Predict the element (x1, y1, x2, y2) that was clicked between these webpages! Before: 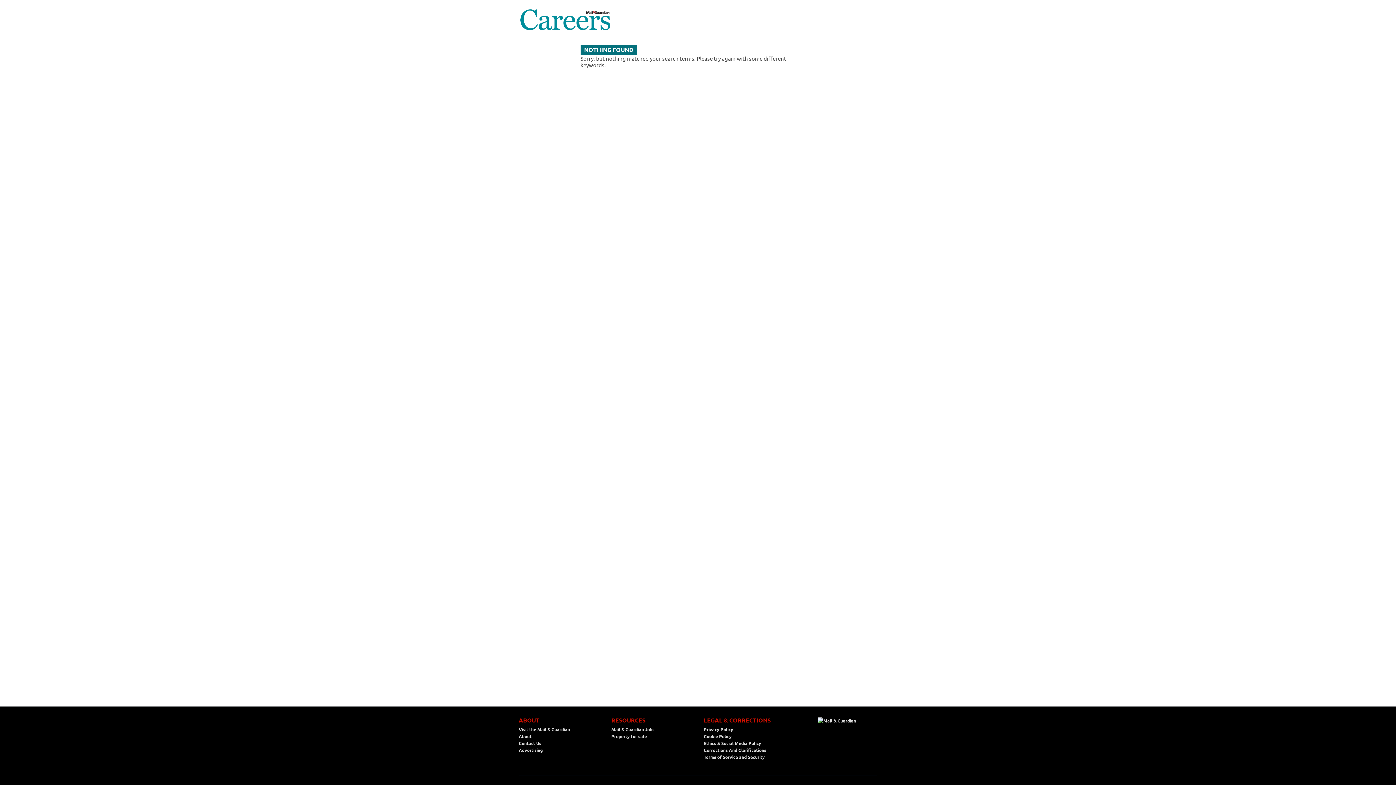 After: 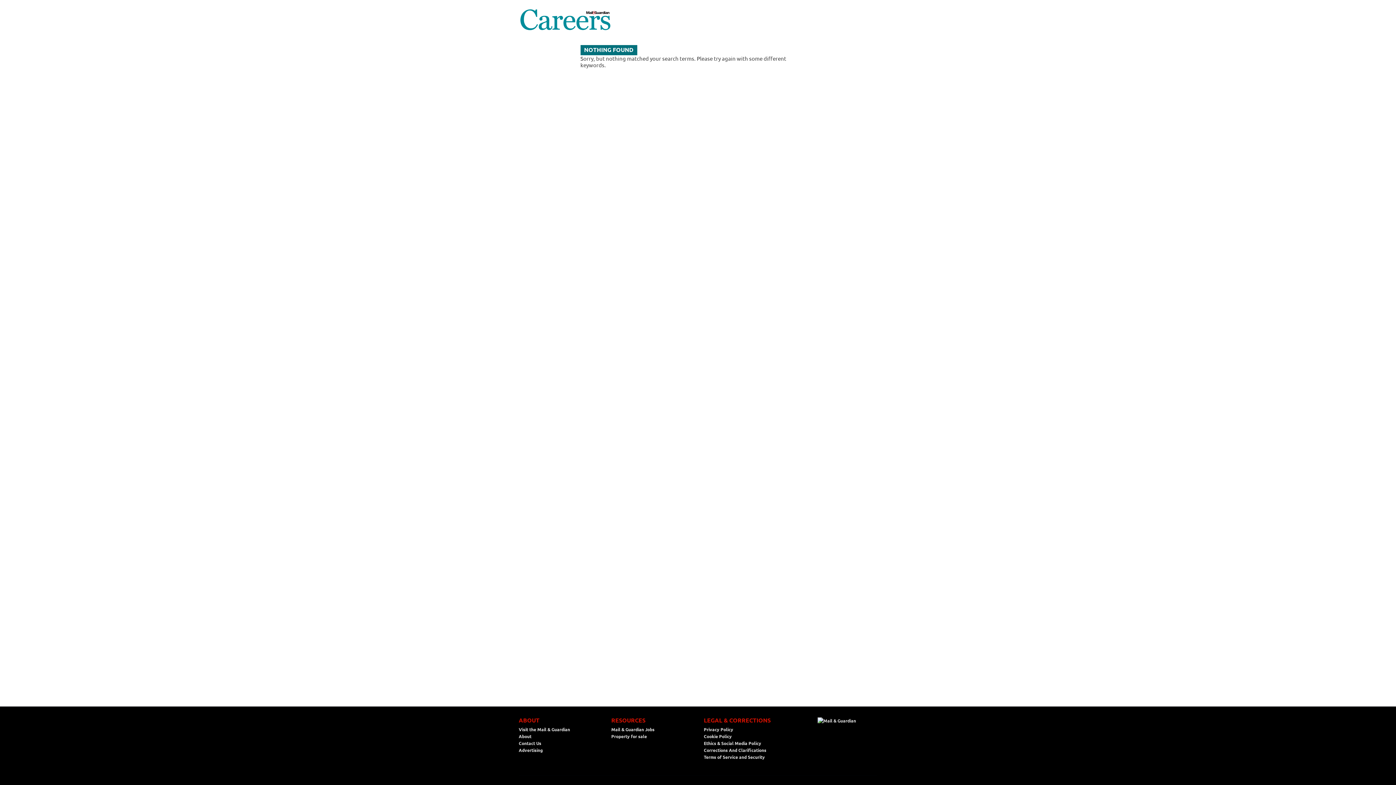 Action: label: Corrections And Clarifications bbox: (704, 747, 766, 753)